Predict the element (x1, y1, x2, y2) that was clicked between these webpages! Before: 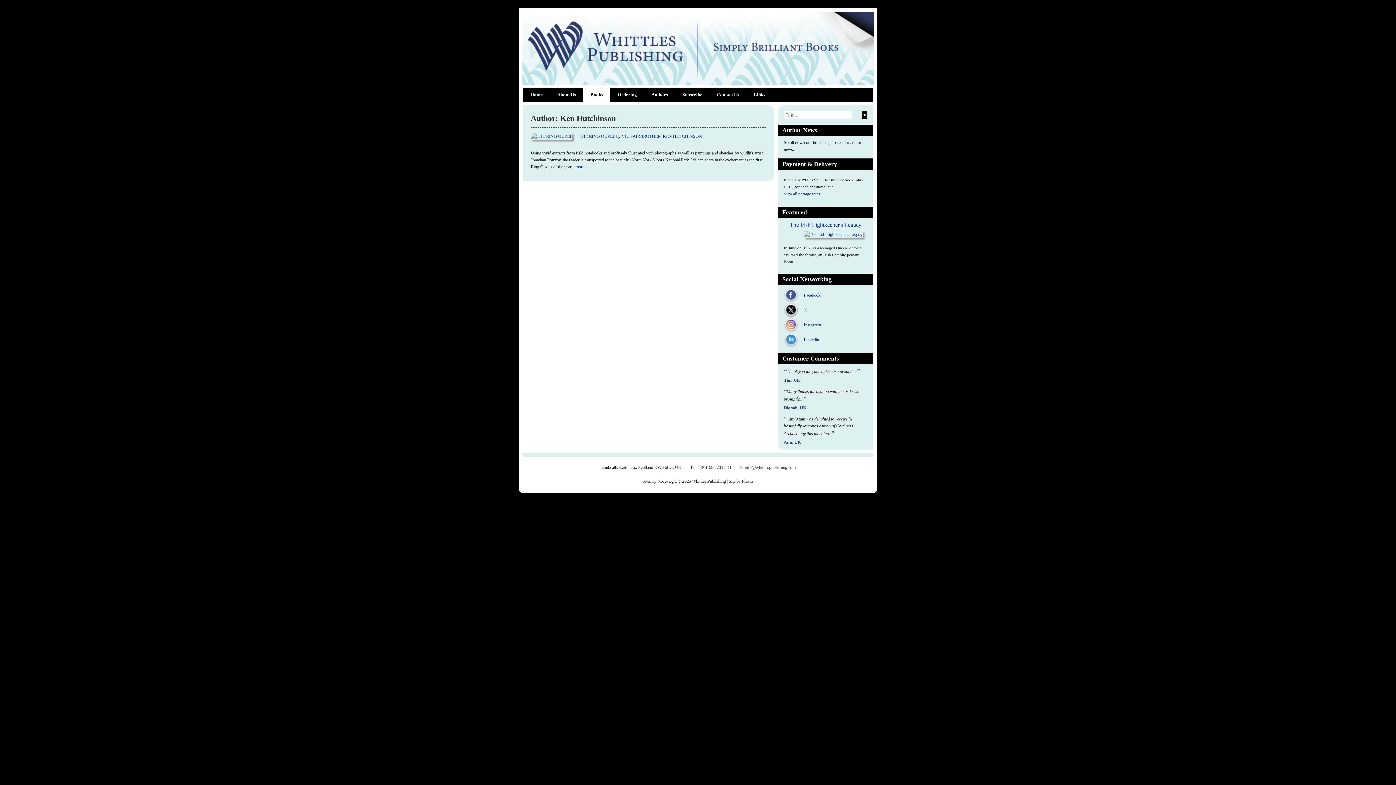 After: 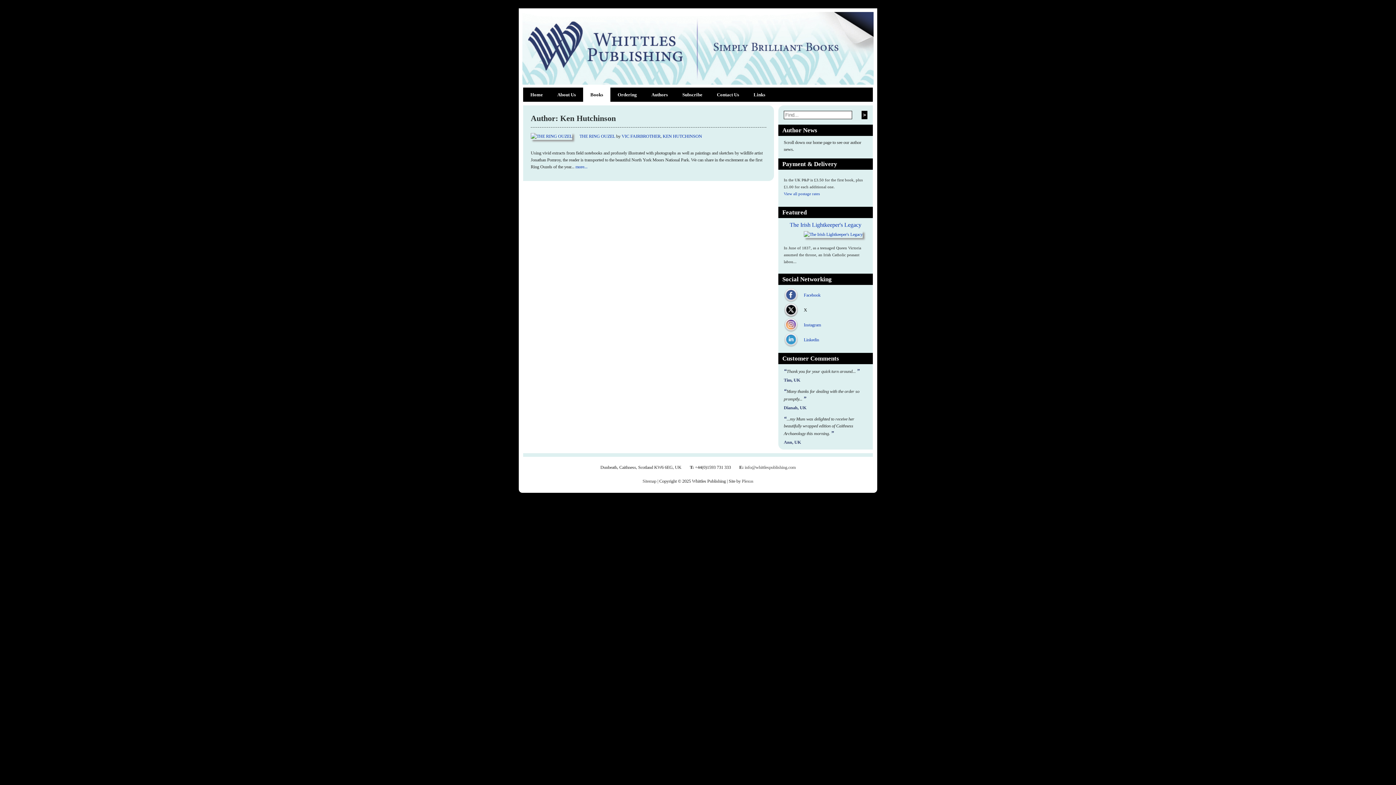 Action: label: X bbox: (784, 303, 867, 317)